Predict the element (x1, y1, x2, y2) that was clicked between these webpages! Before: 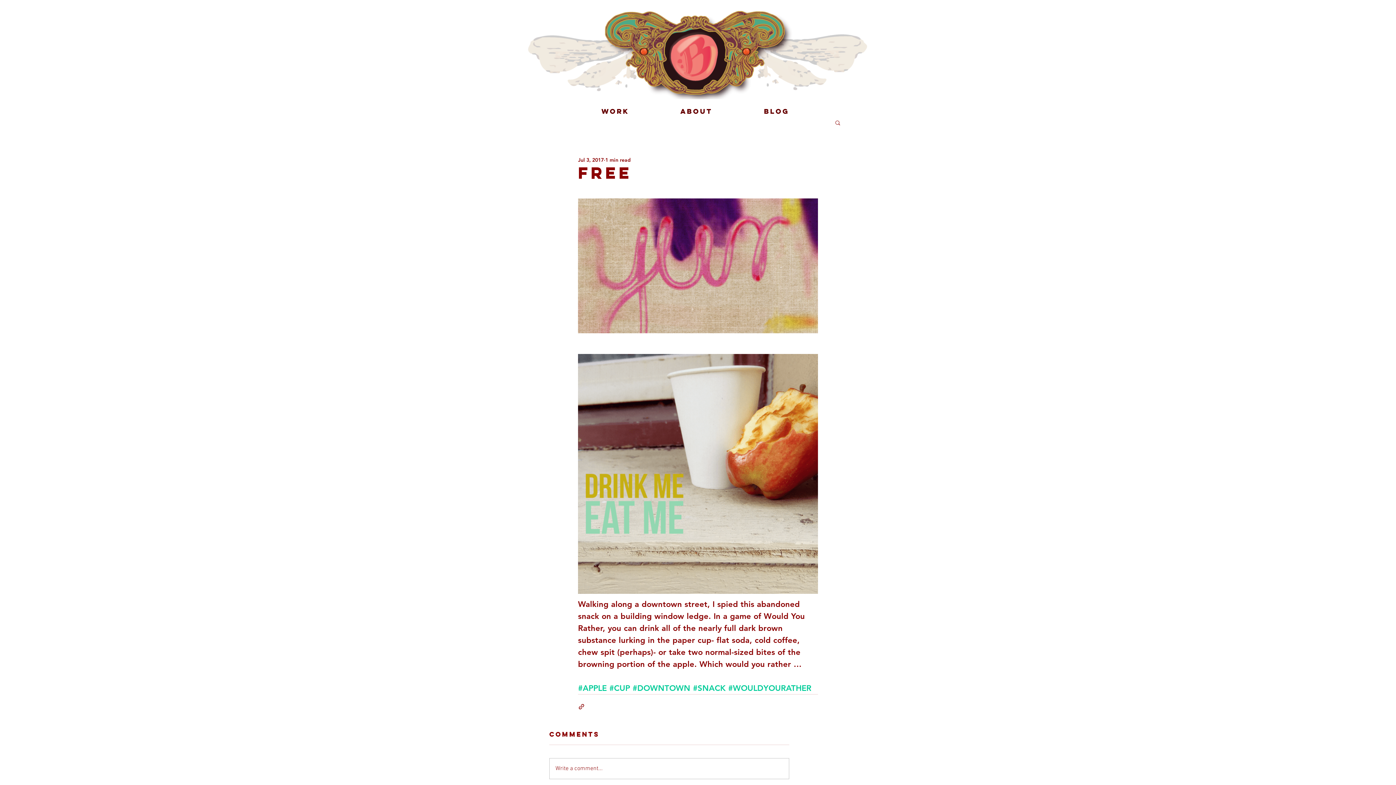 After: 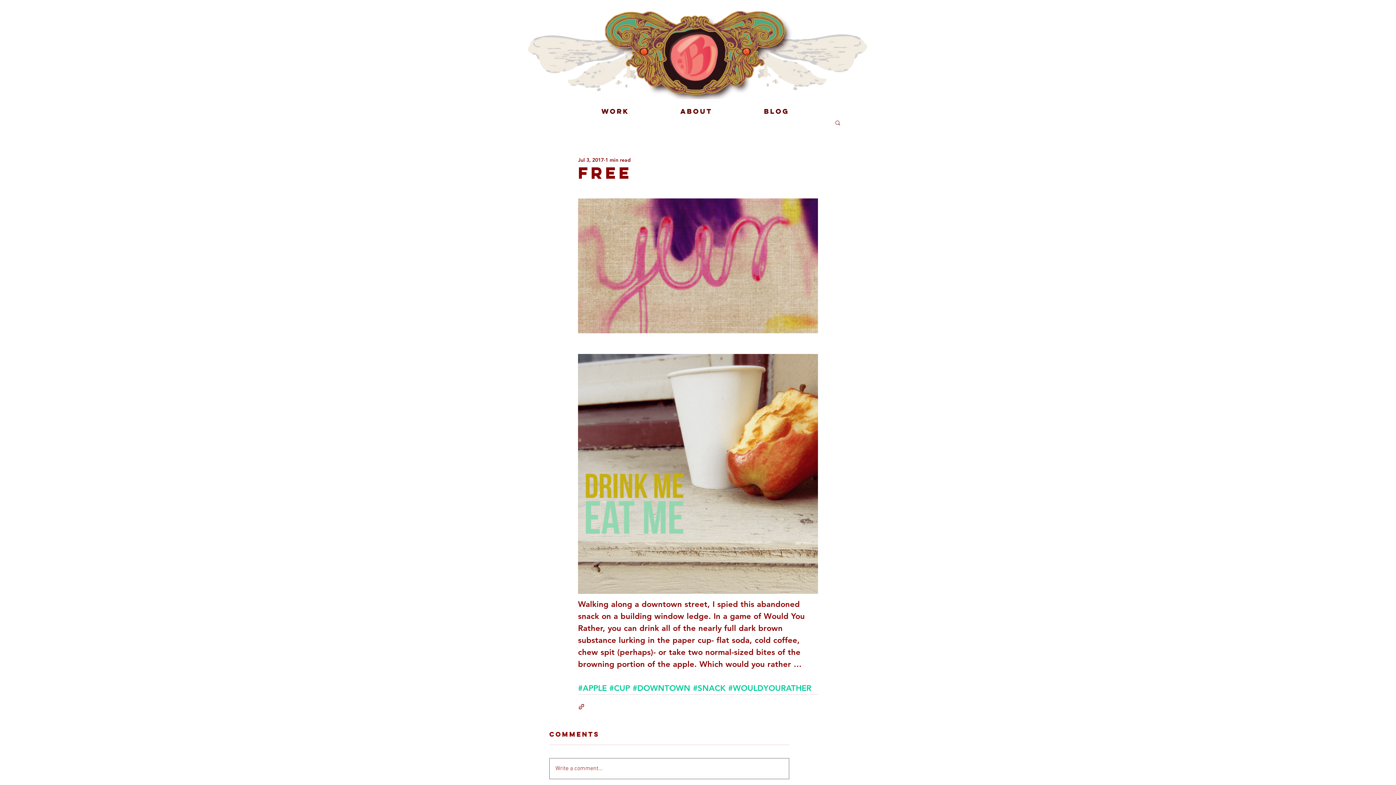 Action: label: Write a comment... bbox: (549, 759, 789, 779)